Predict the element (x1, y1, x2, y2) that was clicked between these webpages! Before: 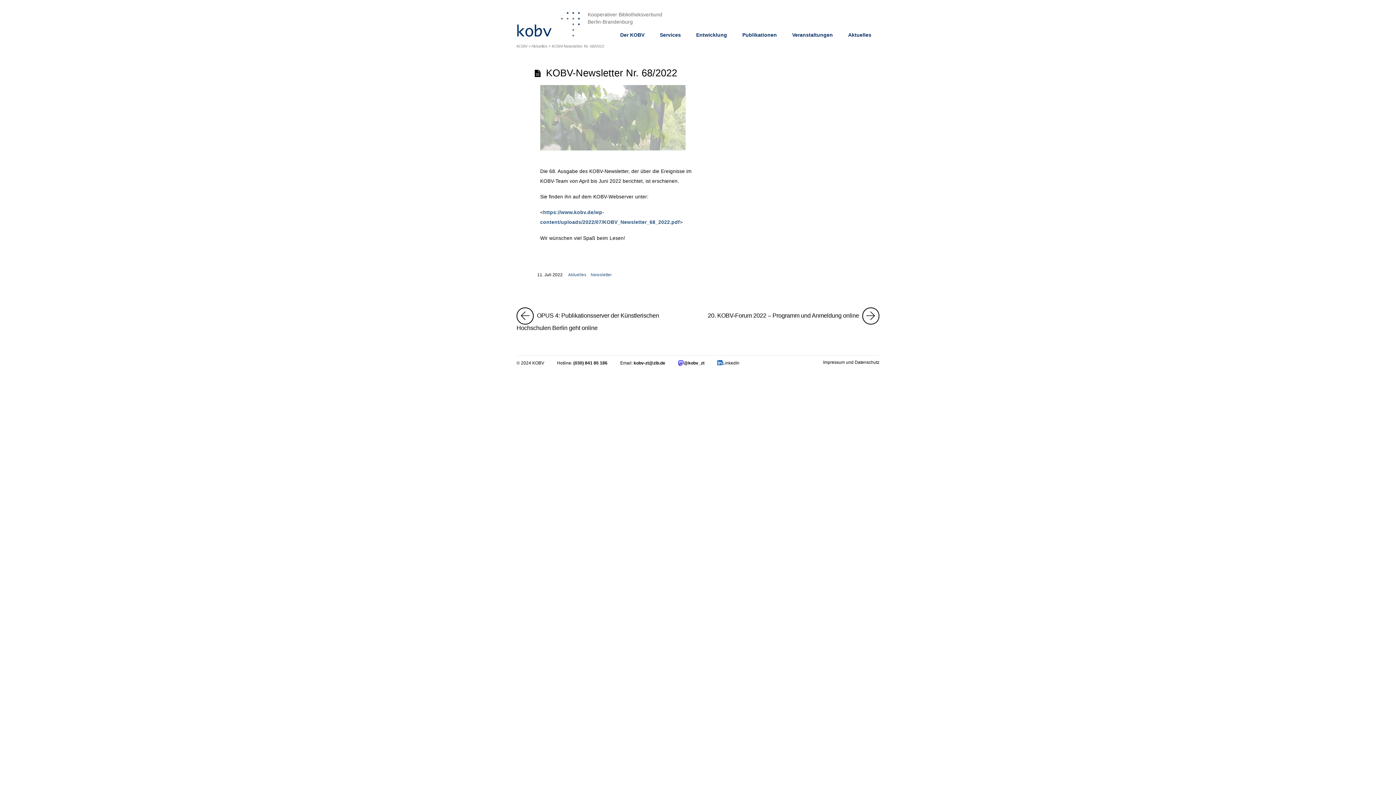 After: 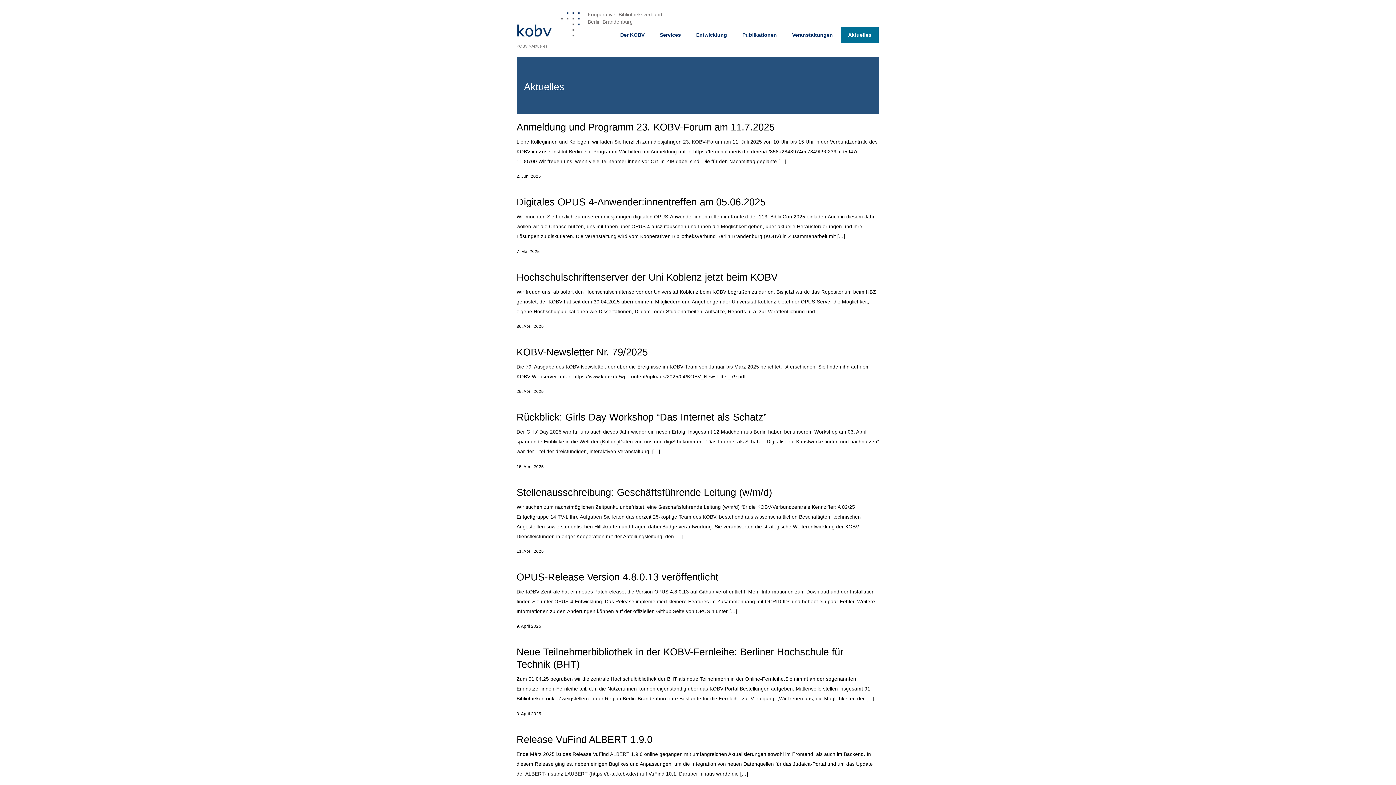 Action: bbox: (841, 27, 878, 42) label: Aktuelles